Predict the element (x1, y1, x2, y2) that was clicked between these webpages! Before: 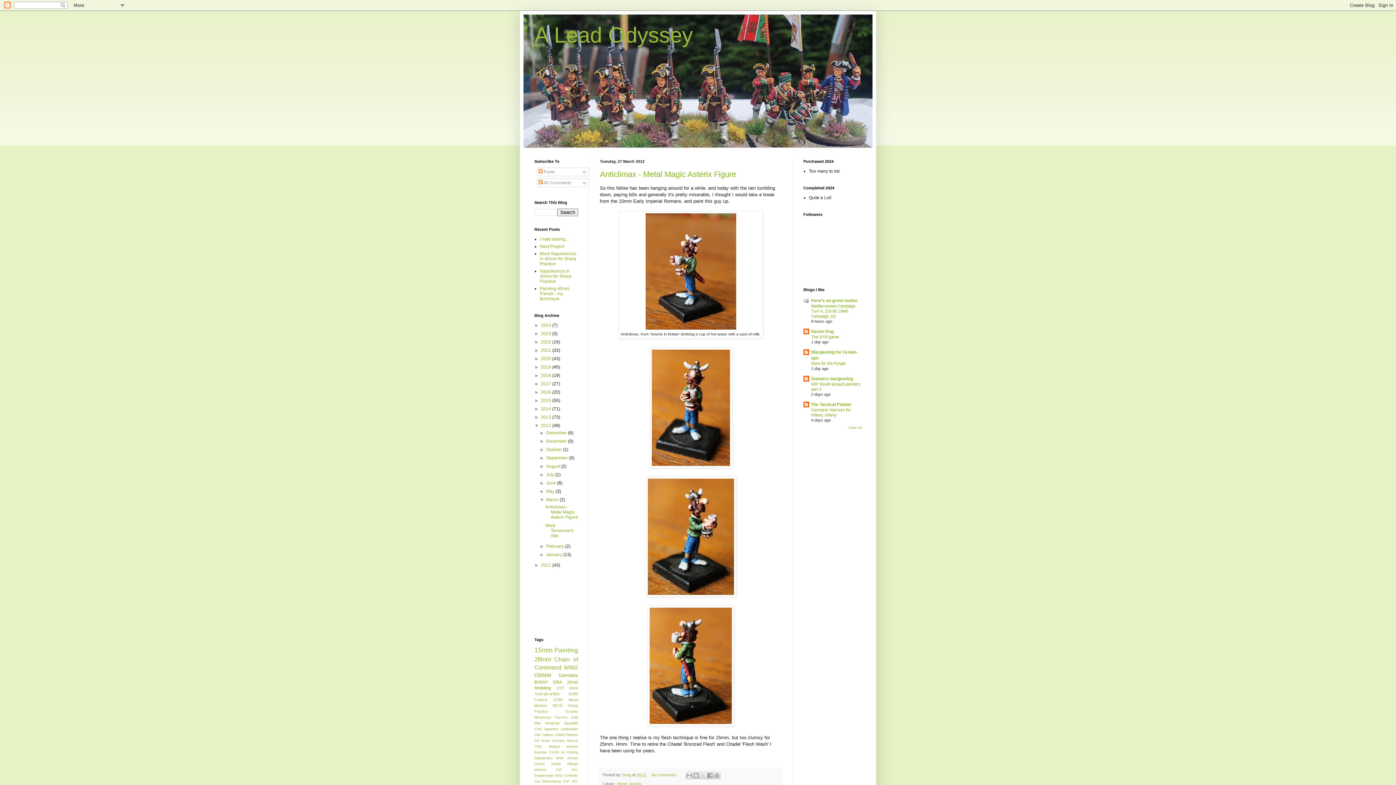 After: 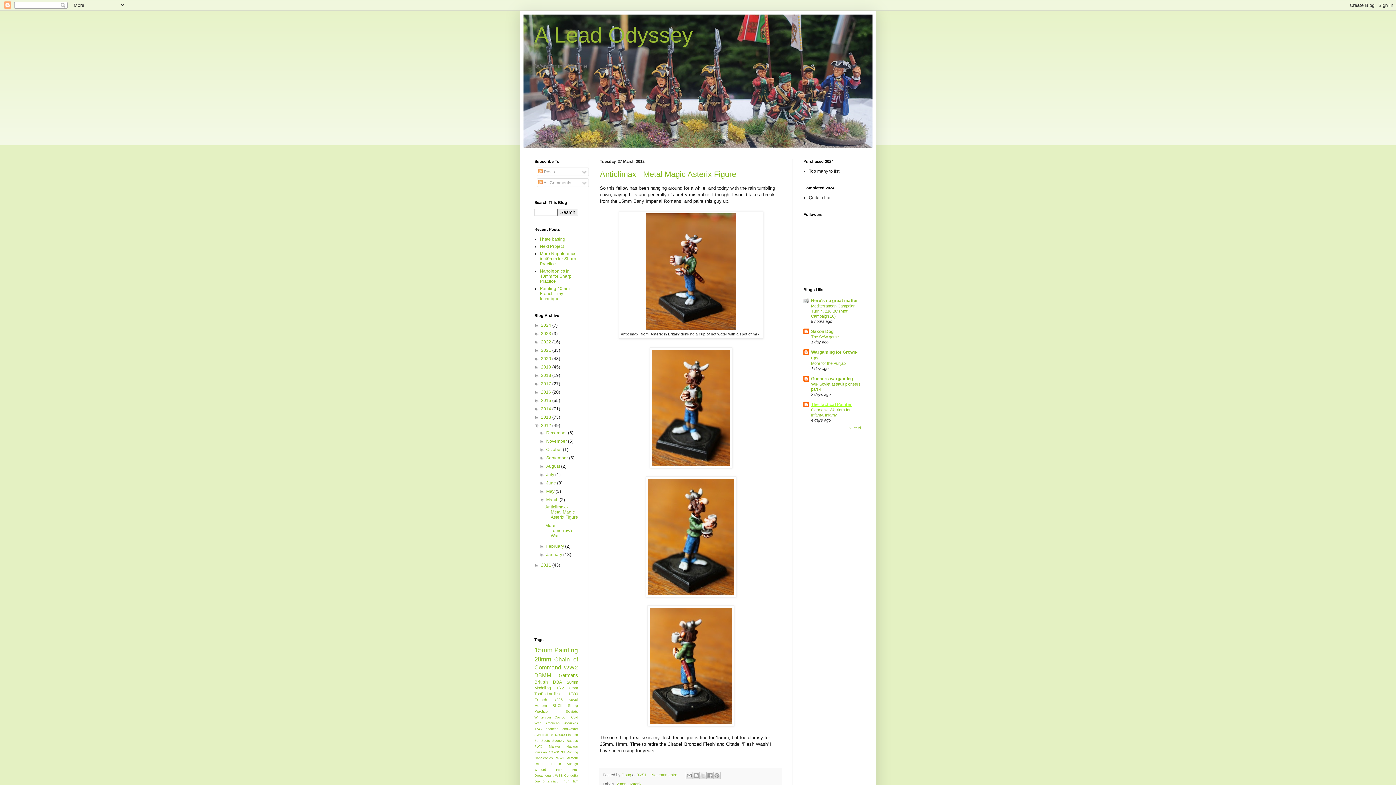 Action: bbox: (811, 402, 852, 407) label: The Tactical Painter